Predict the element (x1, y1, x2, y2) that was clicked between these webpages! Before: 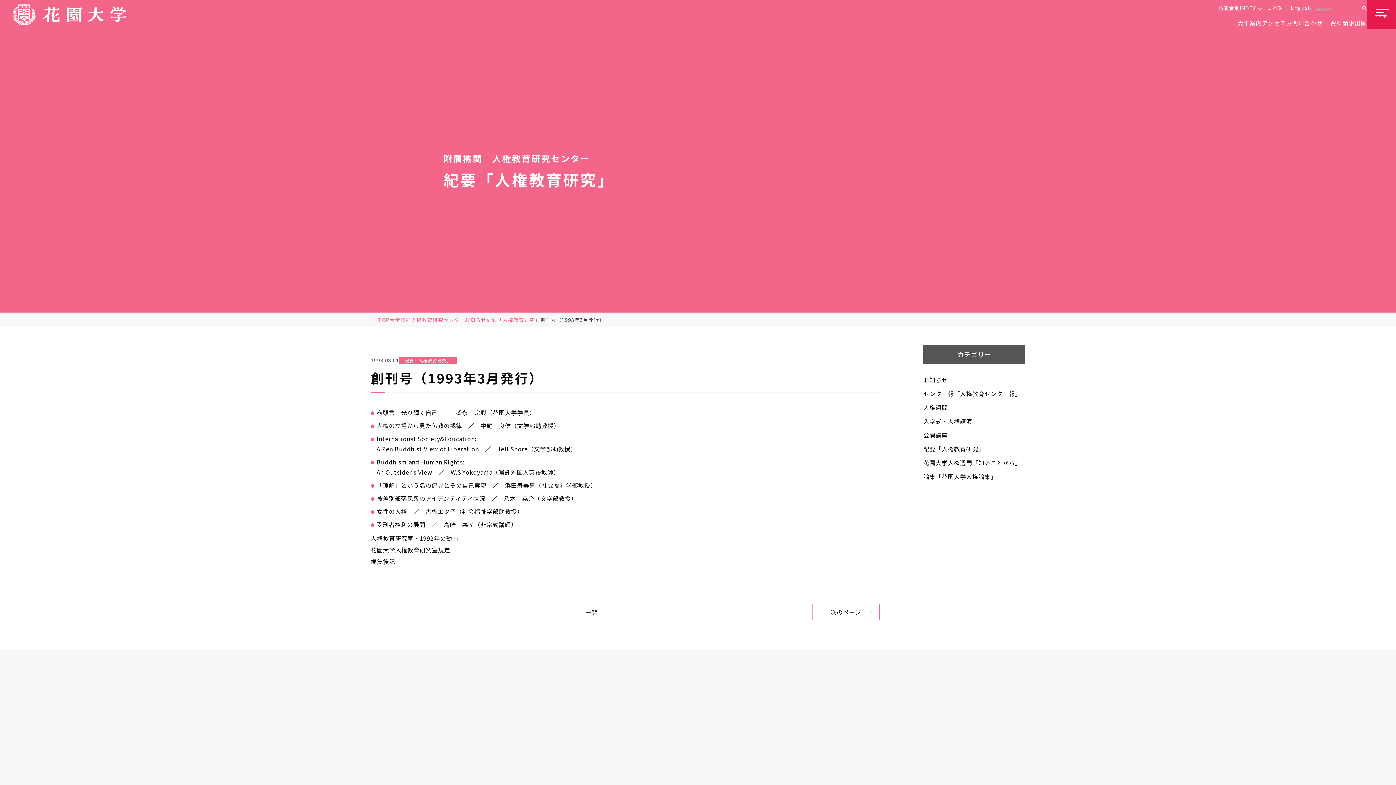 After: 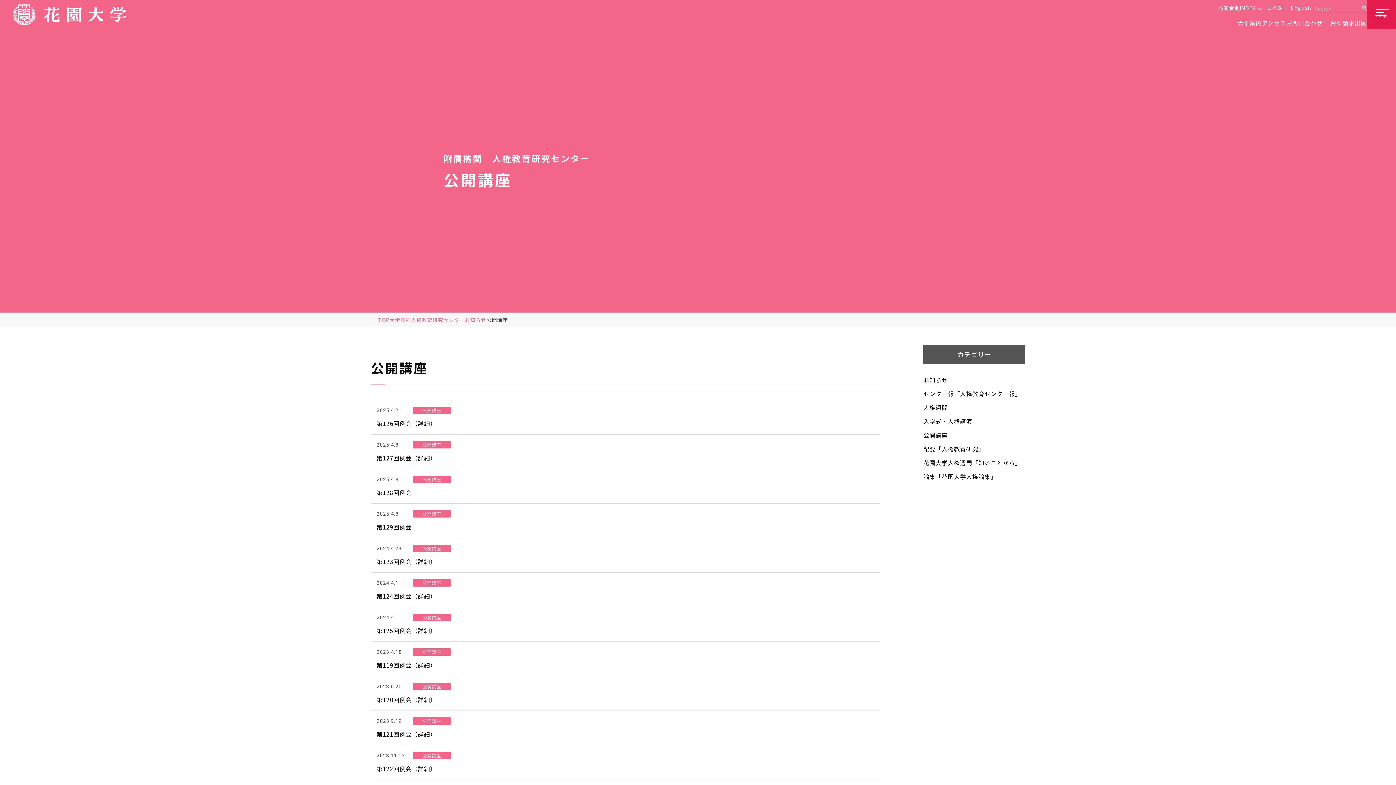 Action: label: 公開講座 bbox: (923, 430, 948, 439)